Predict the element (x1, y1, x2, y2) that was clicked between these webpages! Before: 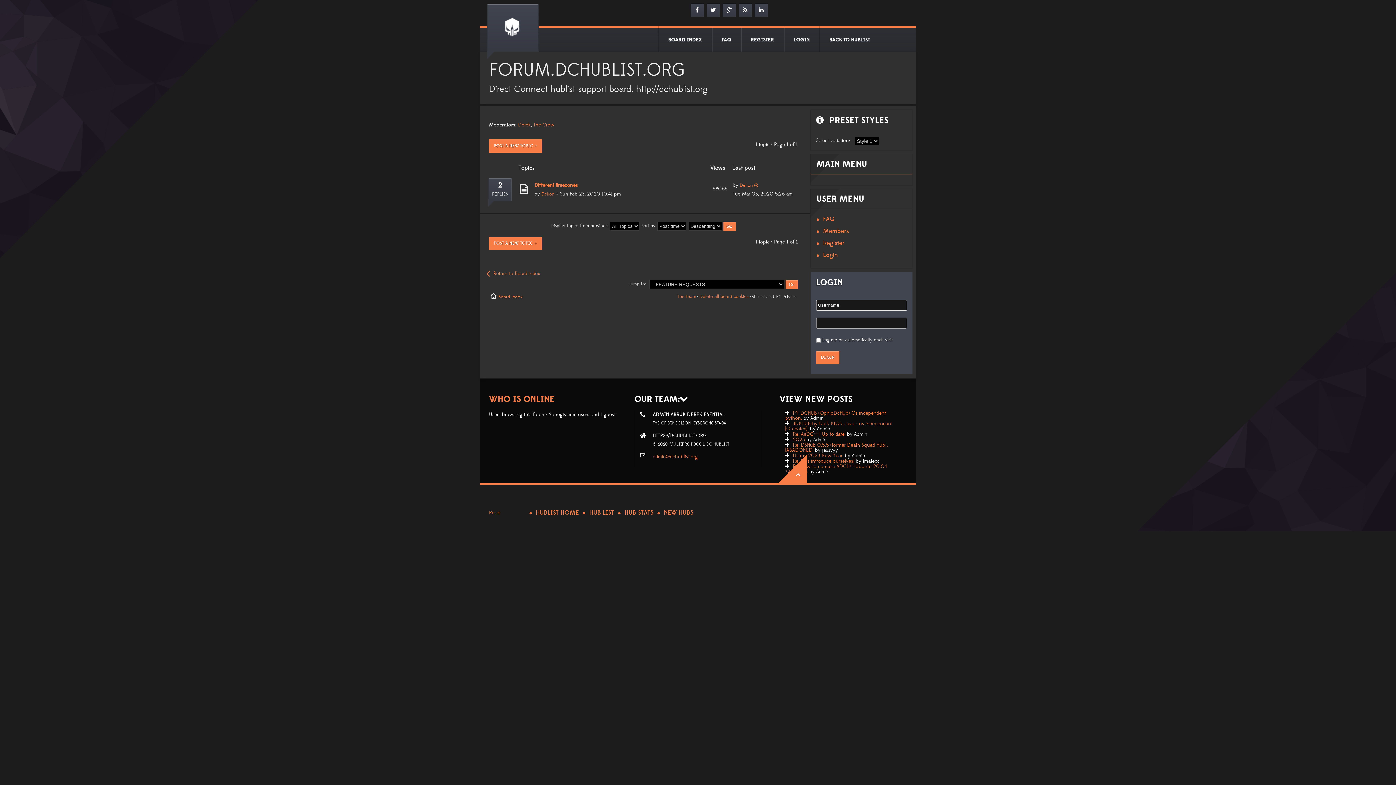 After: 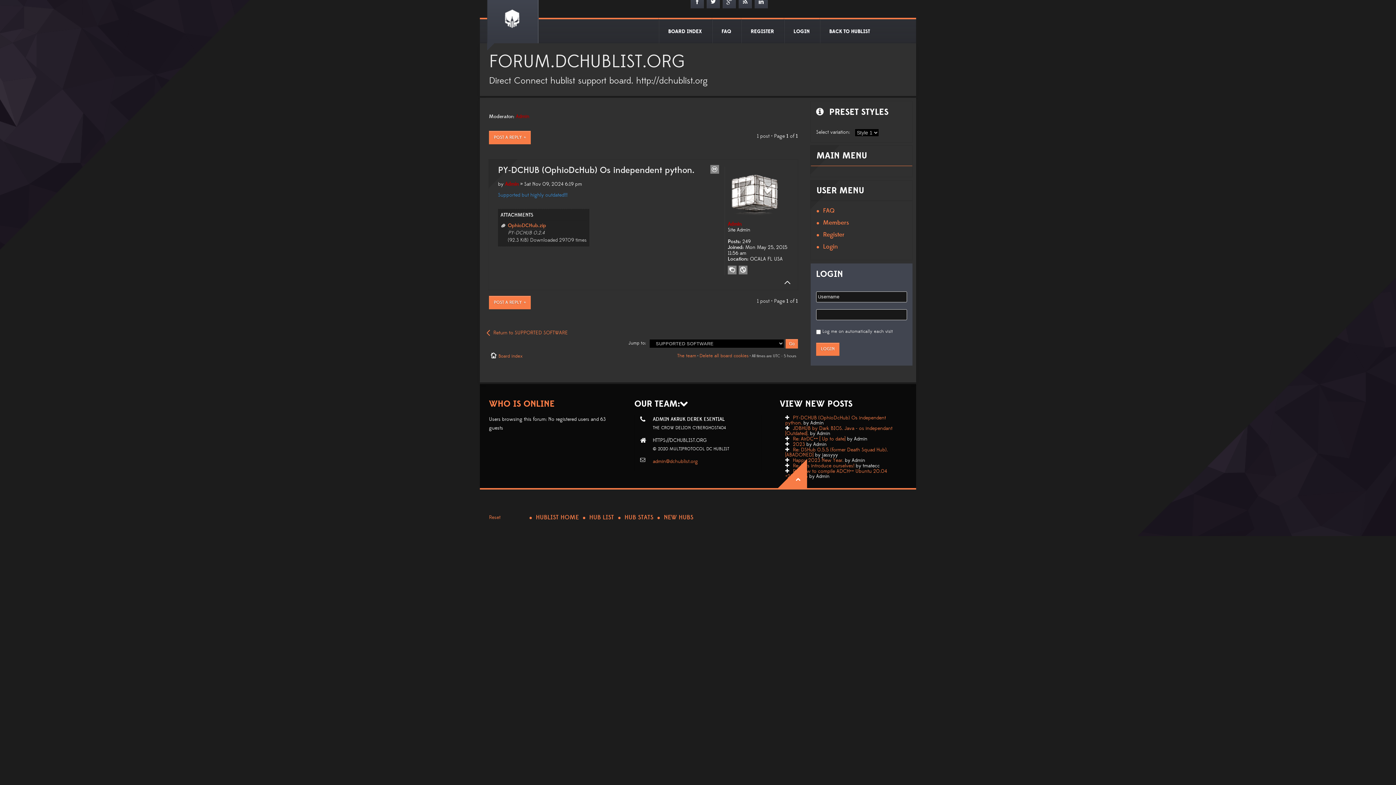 Action: label: PY-DCHUB (OphioDcHub) Os independent python. bbox: (785, 410, 886, 421)